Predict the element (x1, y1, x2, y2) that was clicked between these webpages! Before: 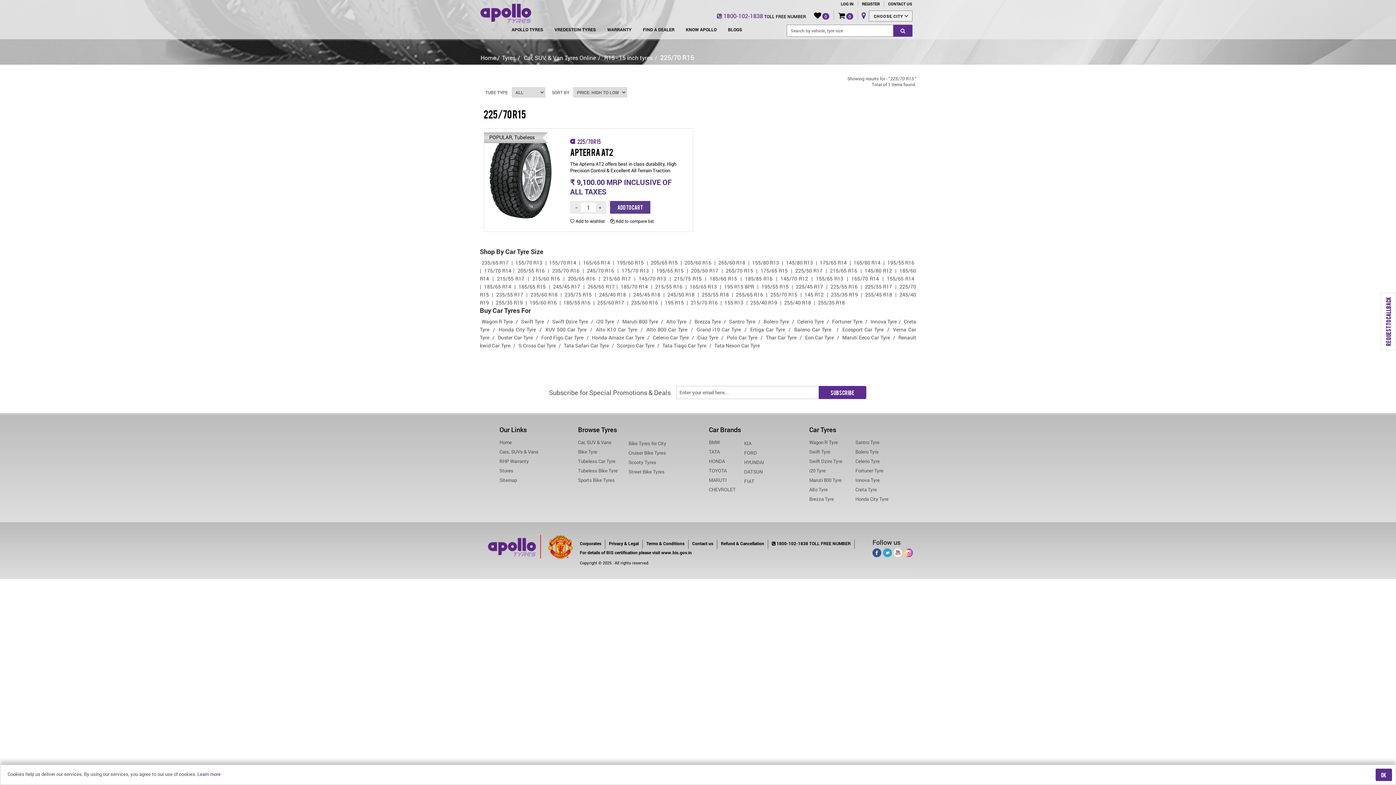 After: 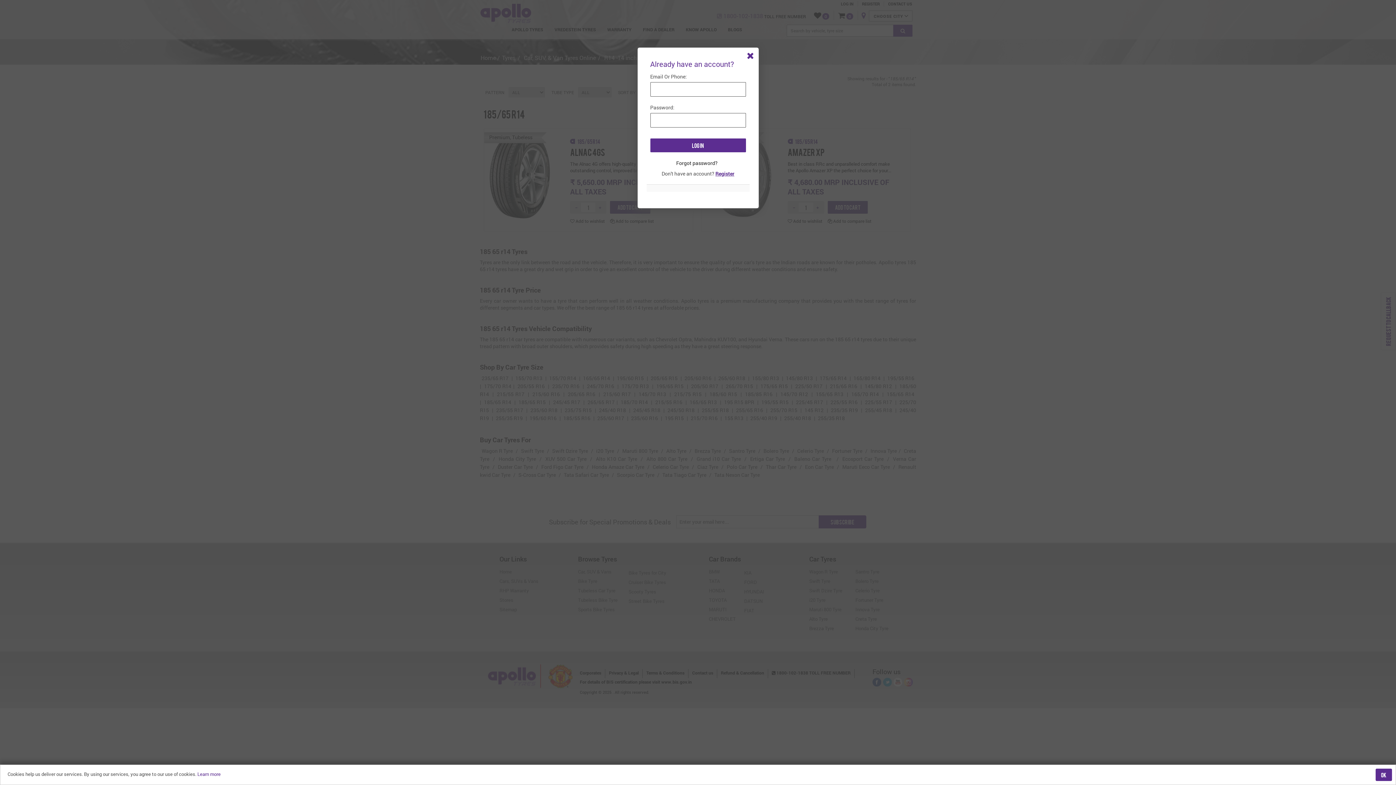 Action: bbox: (482, 283, 513, 290) label: 185/65 R14